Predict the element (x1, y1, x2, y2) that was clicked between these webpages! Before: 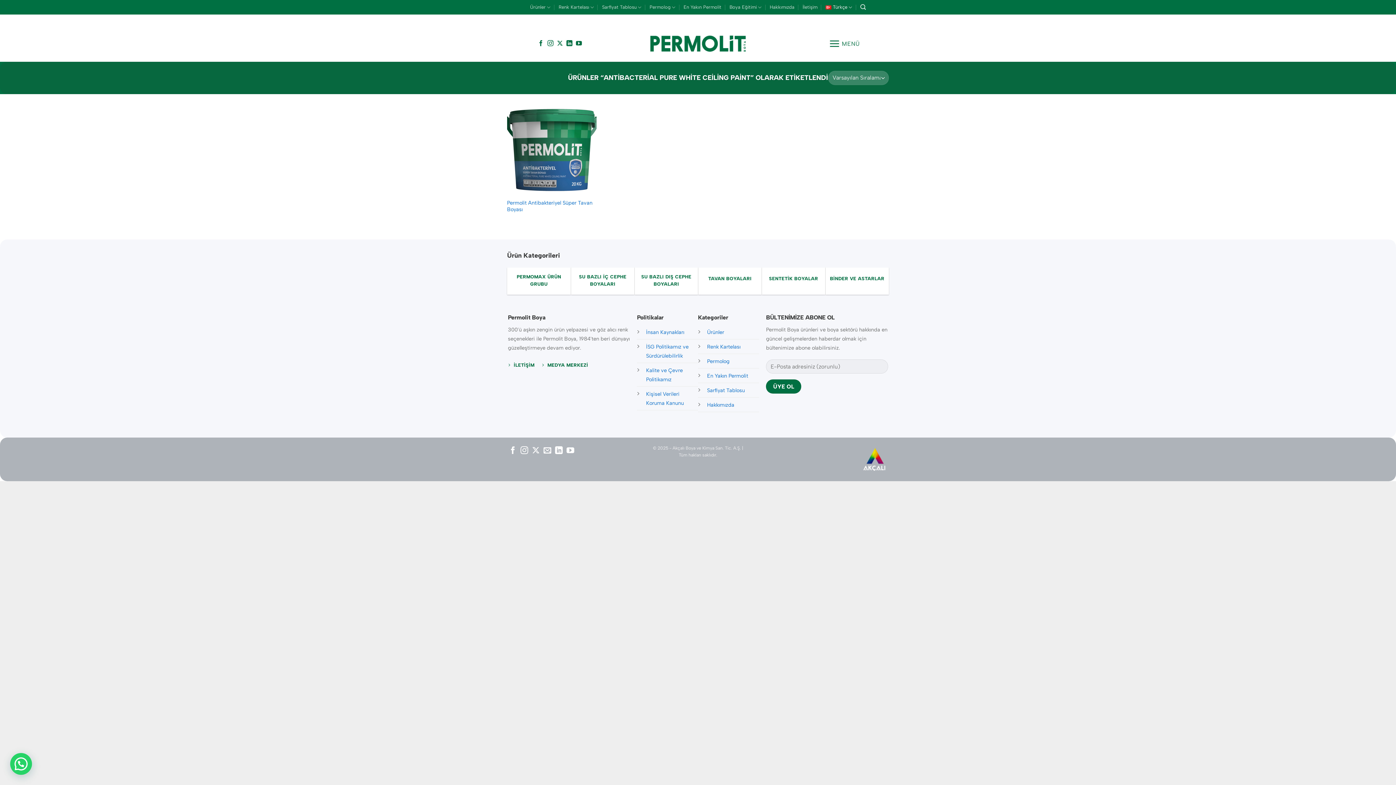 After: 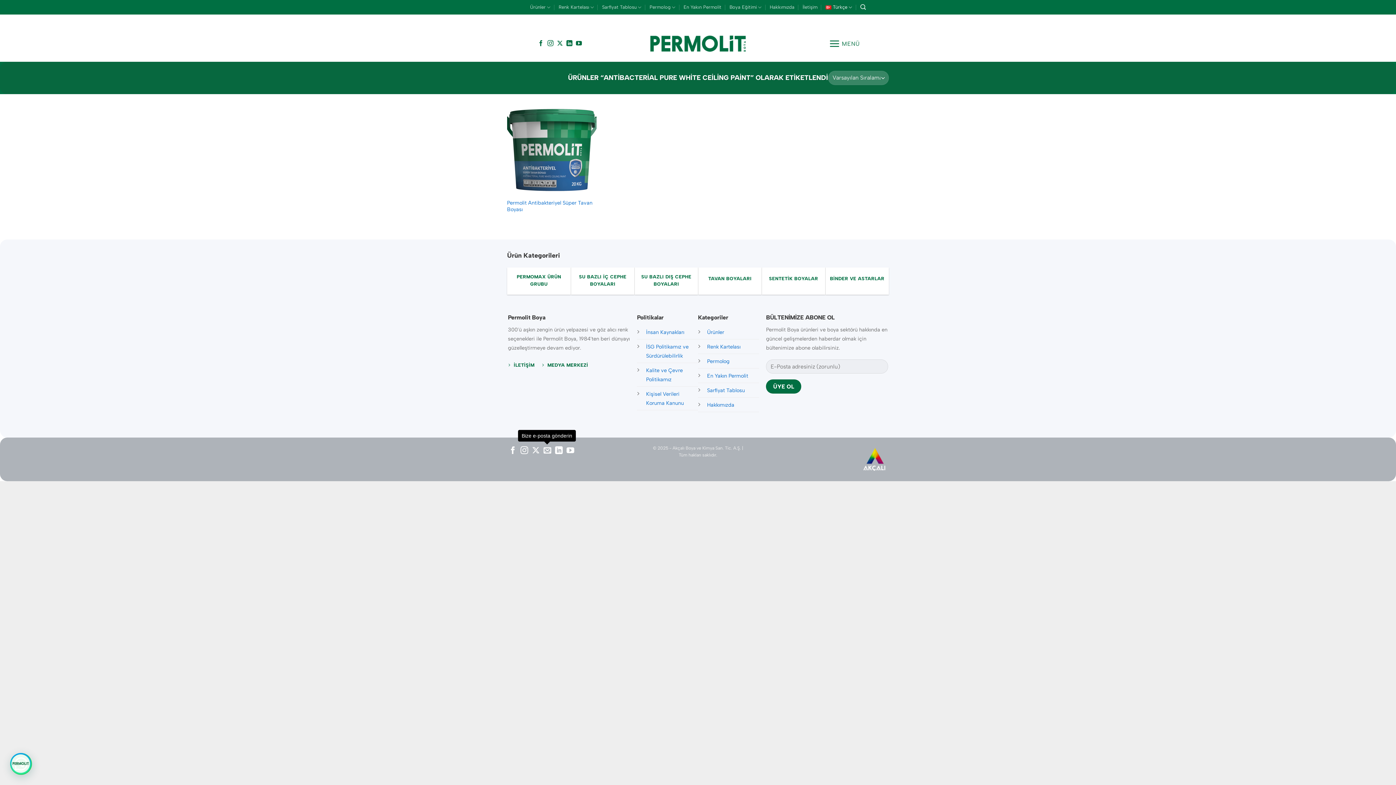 Action: bbox: (543, 446, 551, 455) label: Bize e-posta gönderin